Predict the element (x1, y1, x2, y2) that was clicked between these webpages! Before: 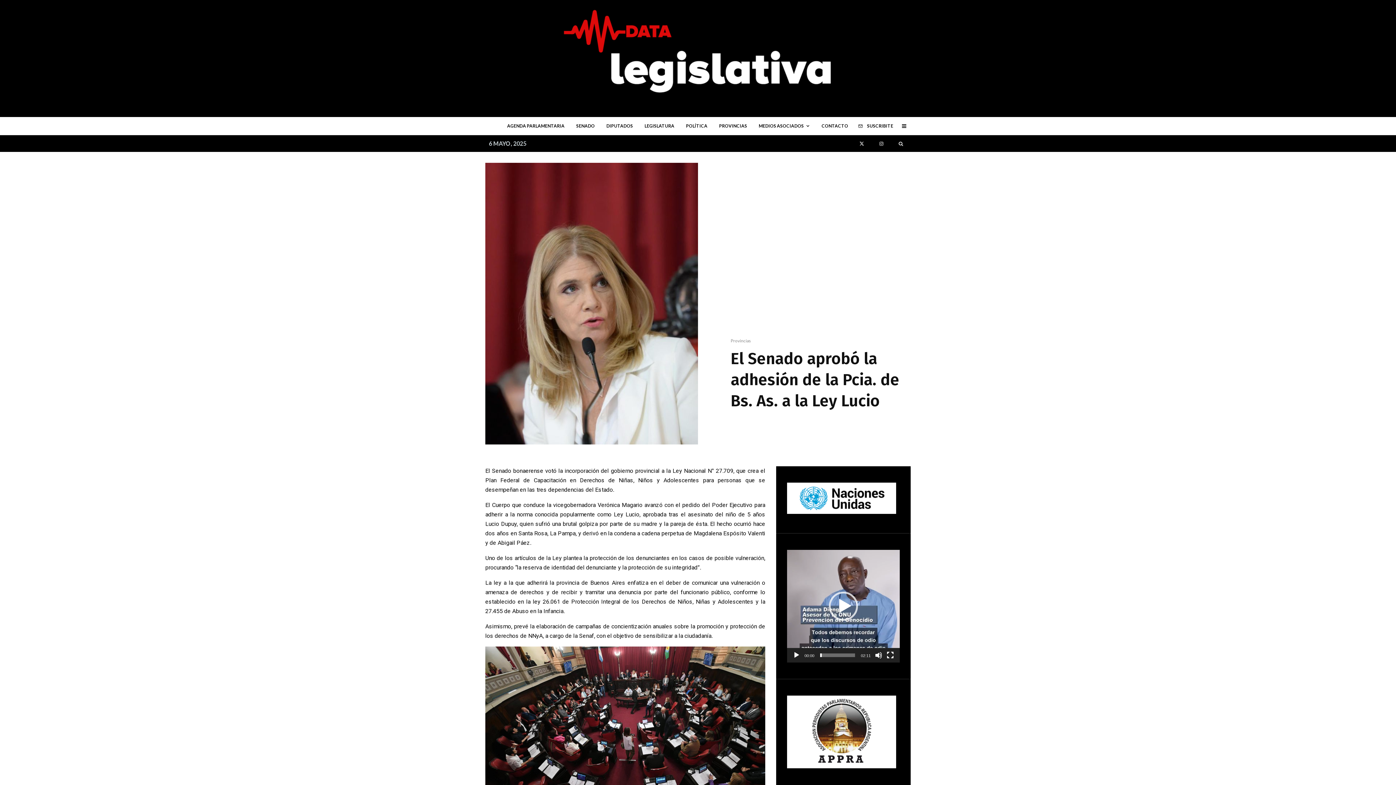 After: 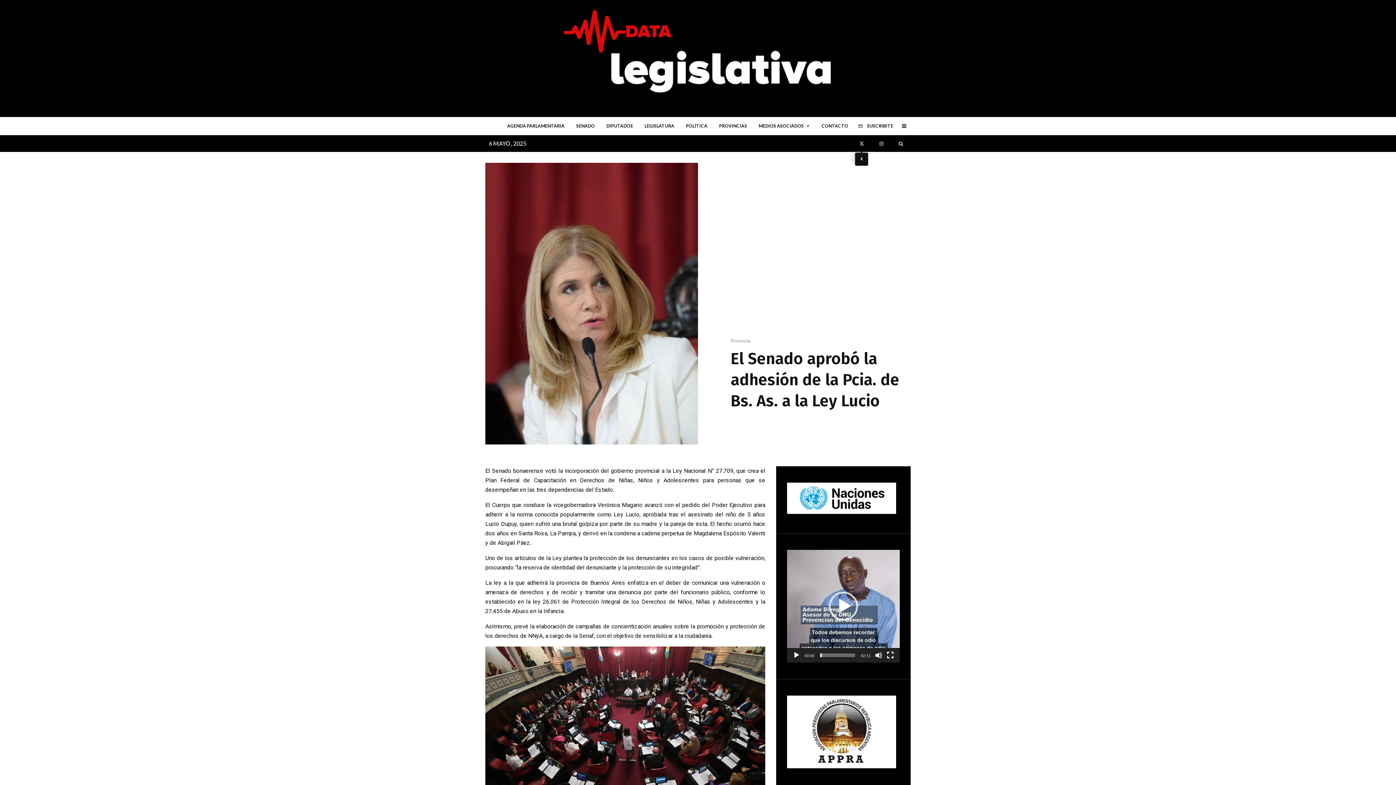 Action: label: X bbox: (852, 137, 872, 149)